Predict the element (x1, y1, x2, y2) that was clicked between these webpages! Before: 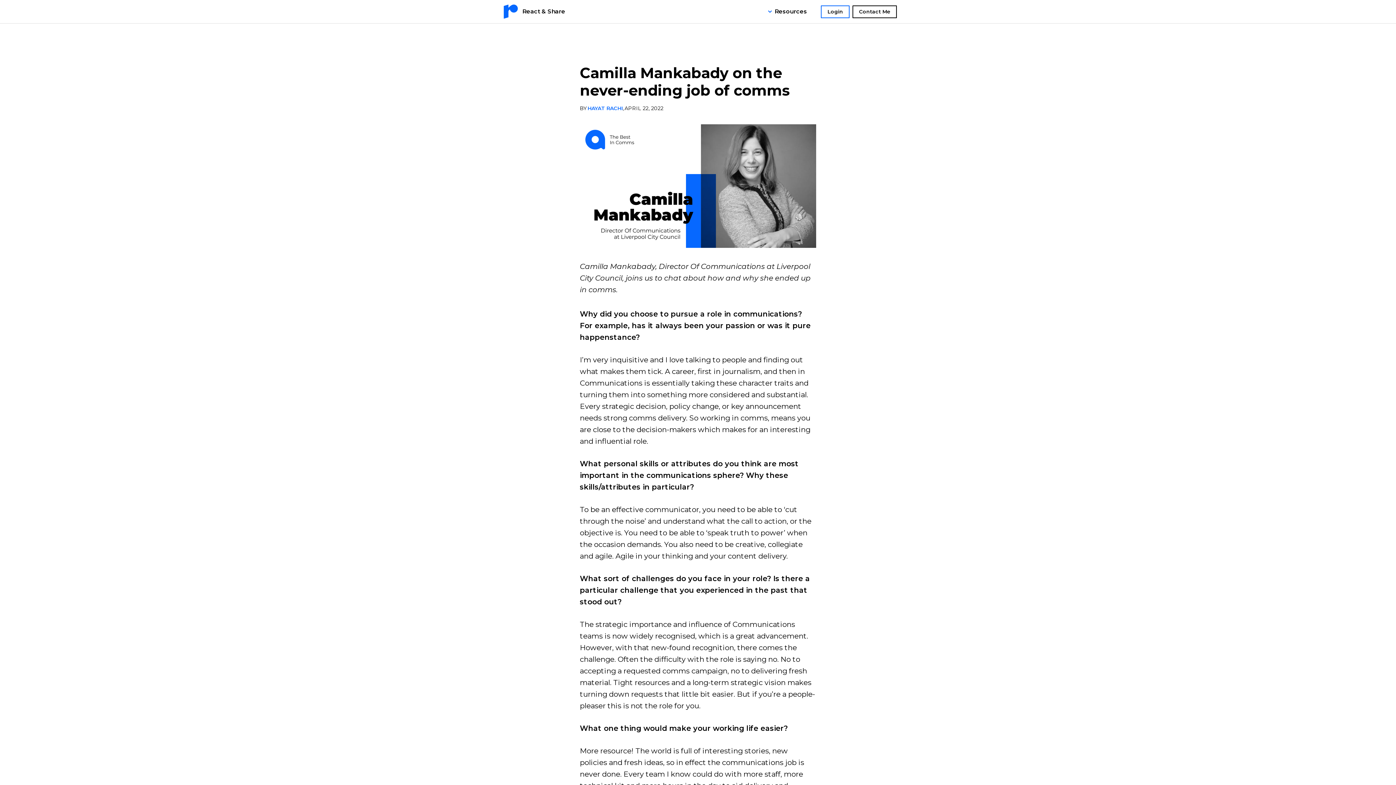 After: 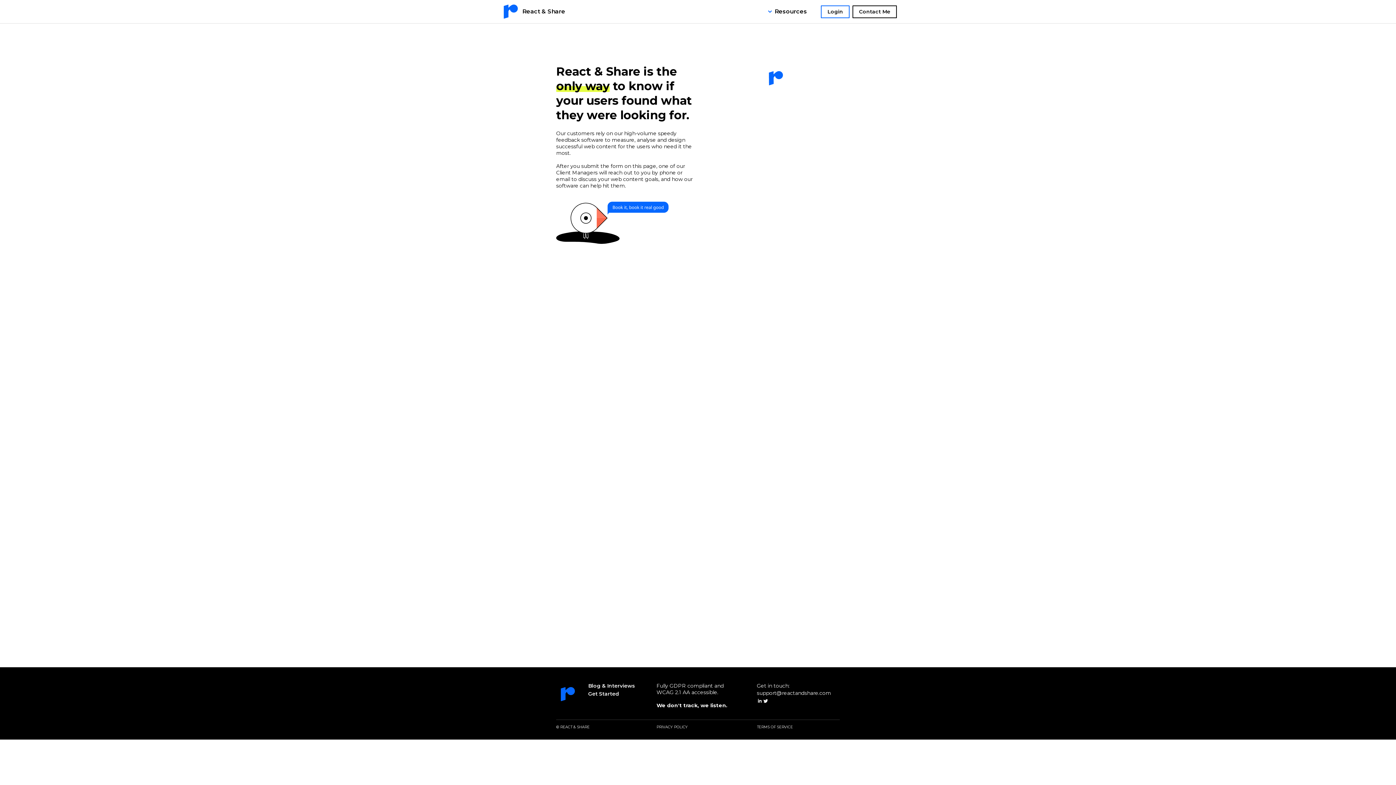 Action: bbox: (852, 5, 897, 18) label: Contact Me